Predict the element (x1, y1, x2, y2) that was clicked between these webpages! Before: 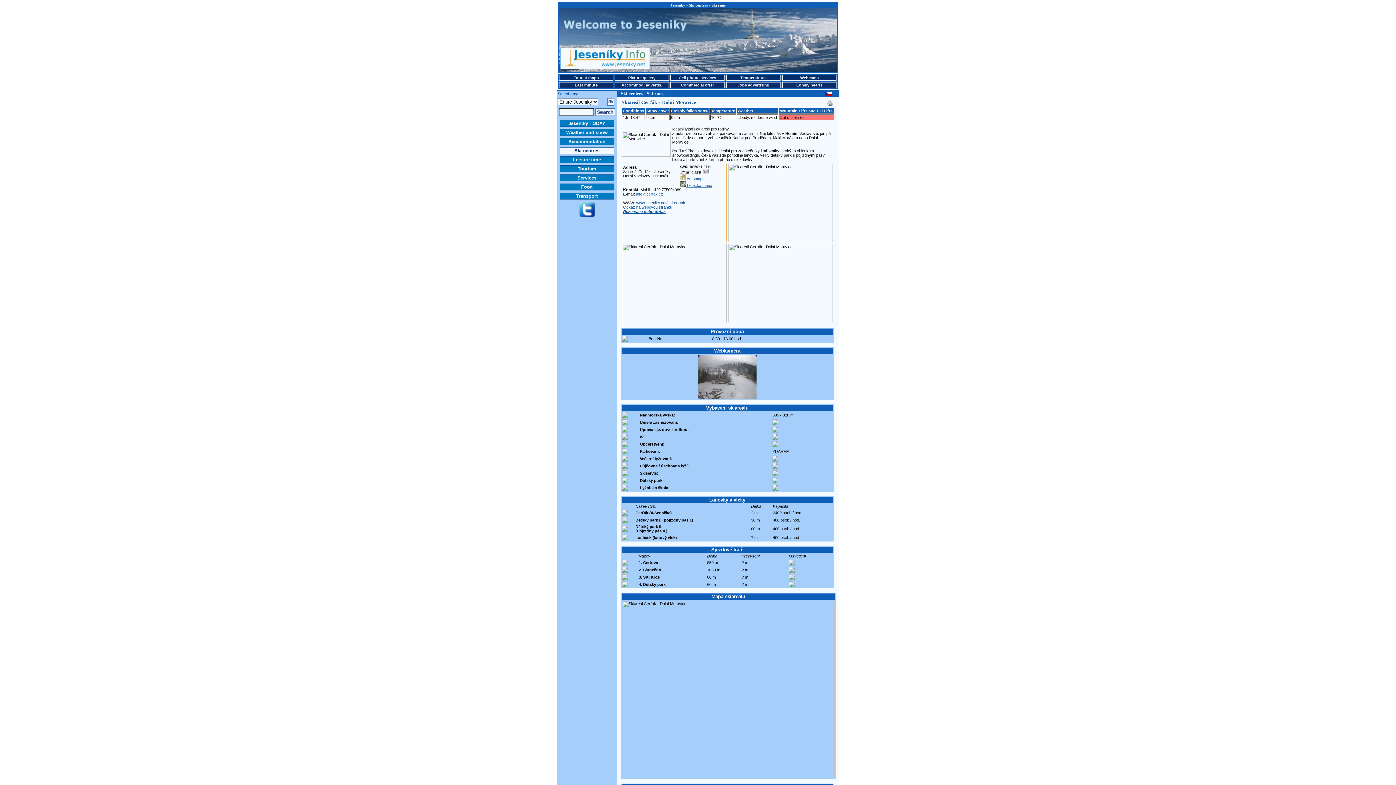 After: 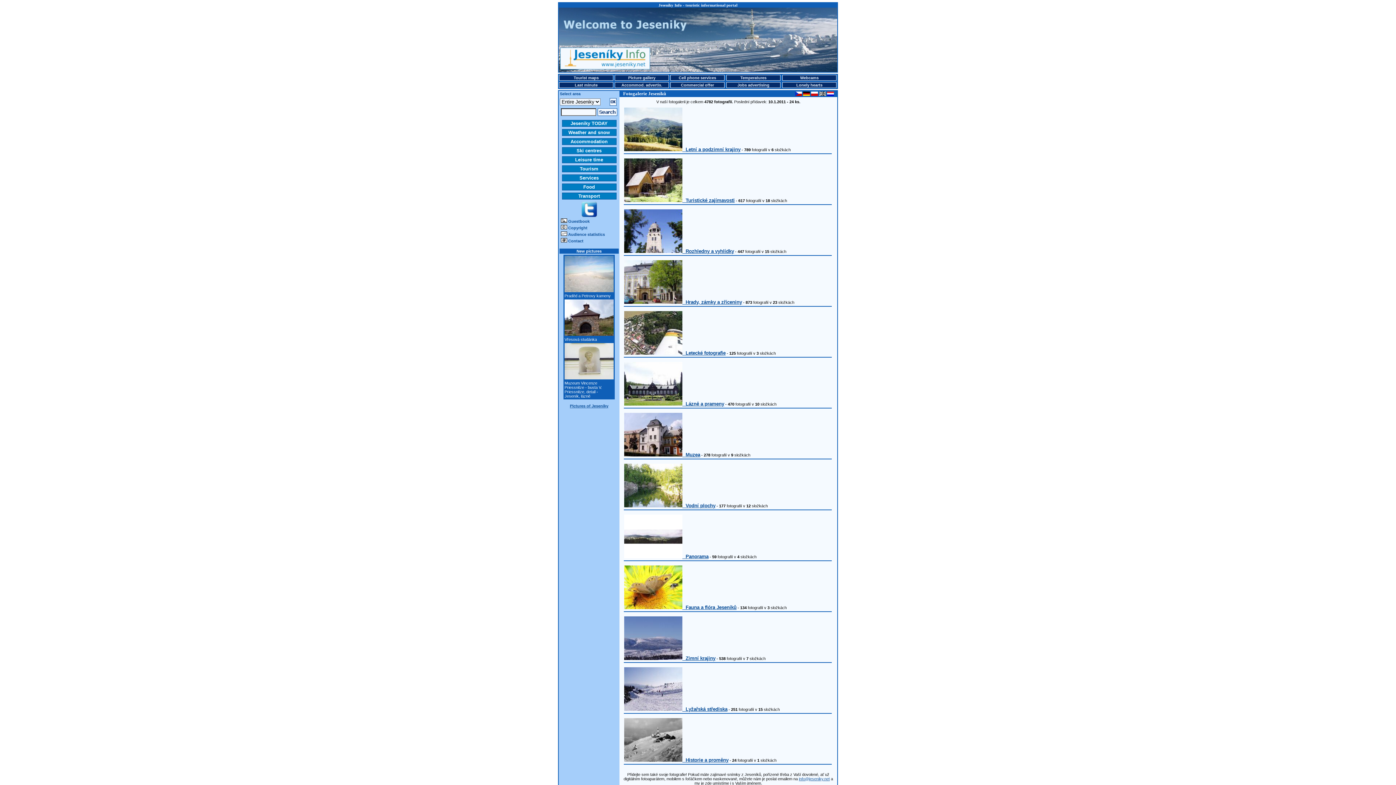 Action: label: Picture gallery bbox: (614, 74, 669, 80)